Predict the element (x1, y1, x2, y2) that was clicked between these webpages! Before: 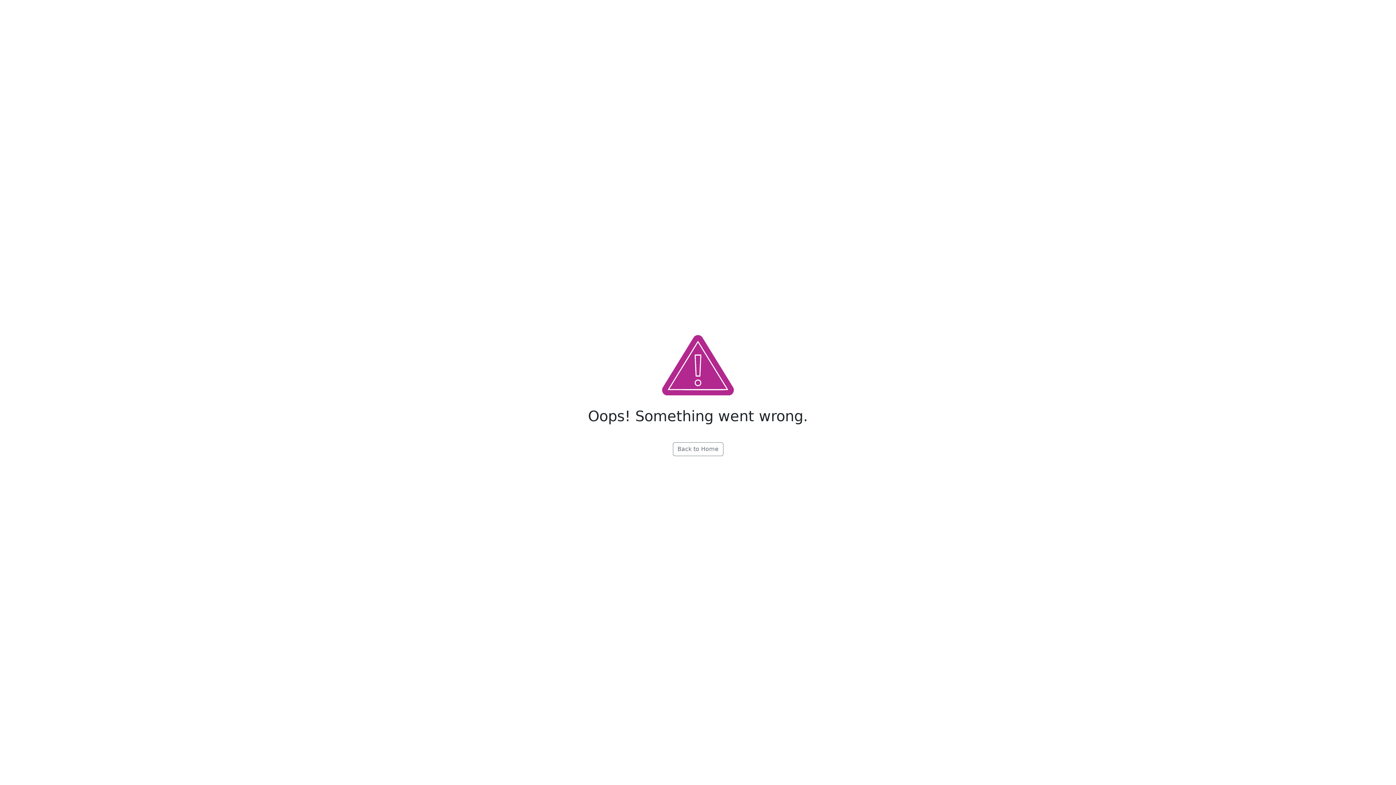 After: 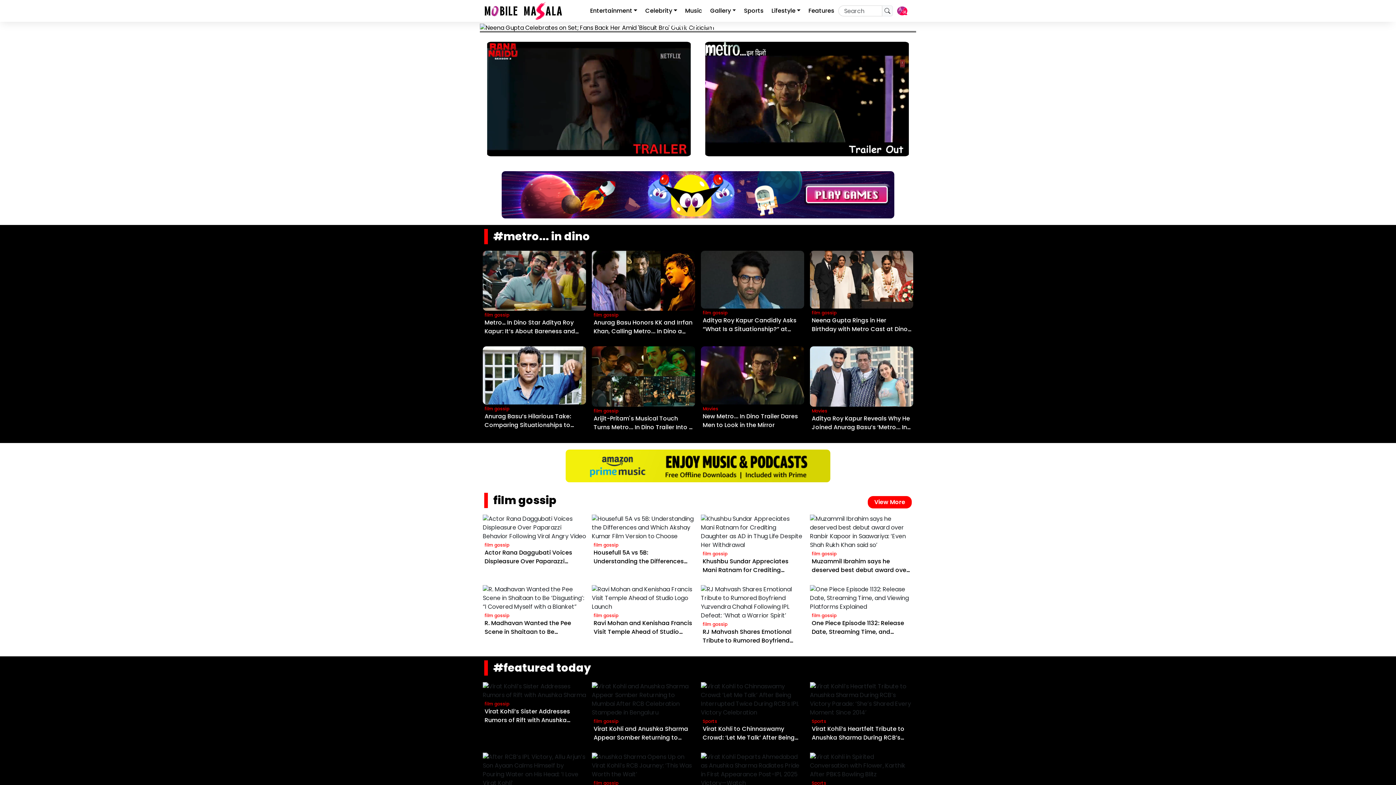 Action: label: Back to Home bbox: (672, 442, 723, 456)